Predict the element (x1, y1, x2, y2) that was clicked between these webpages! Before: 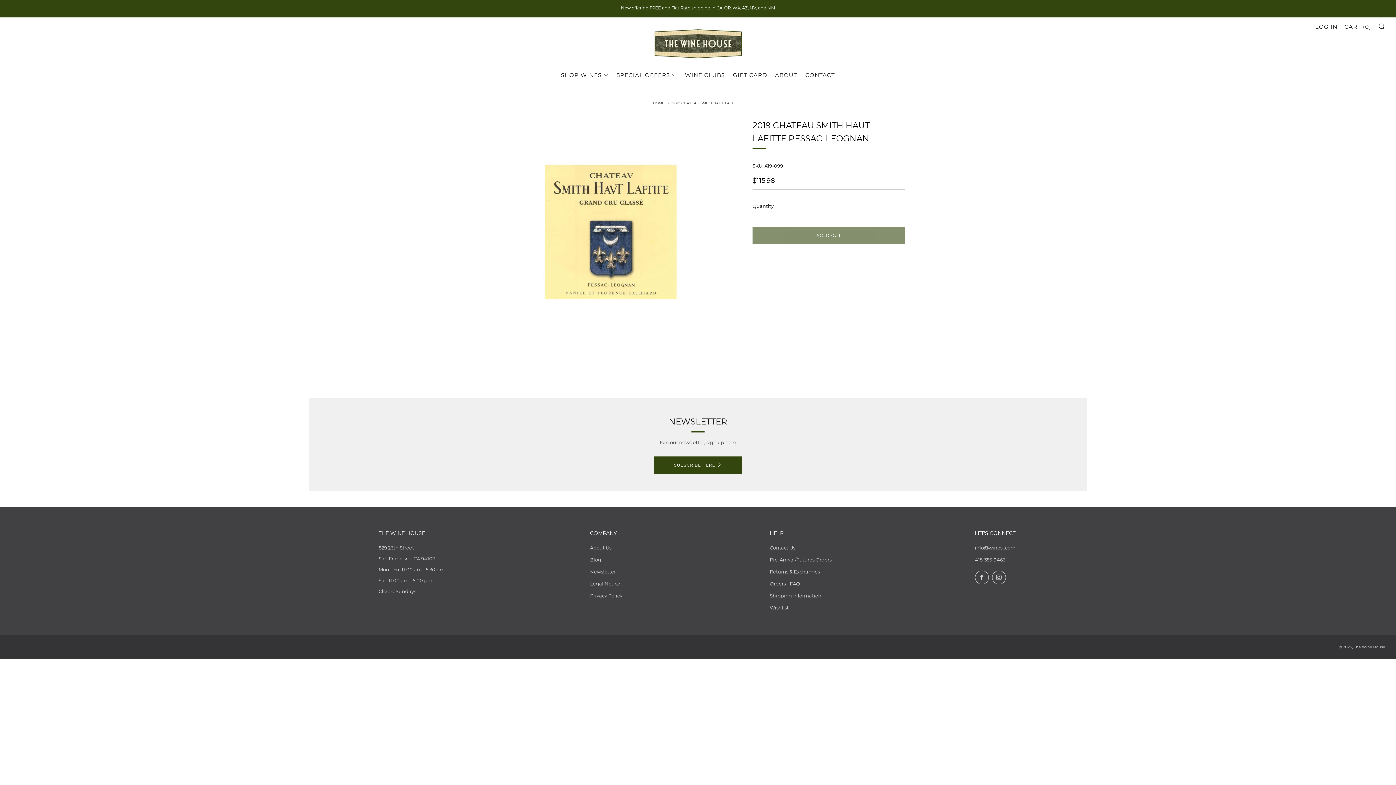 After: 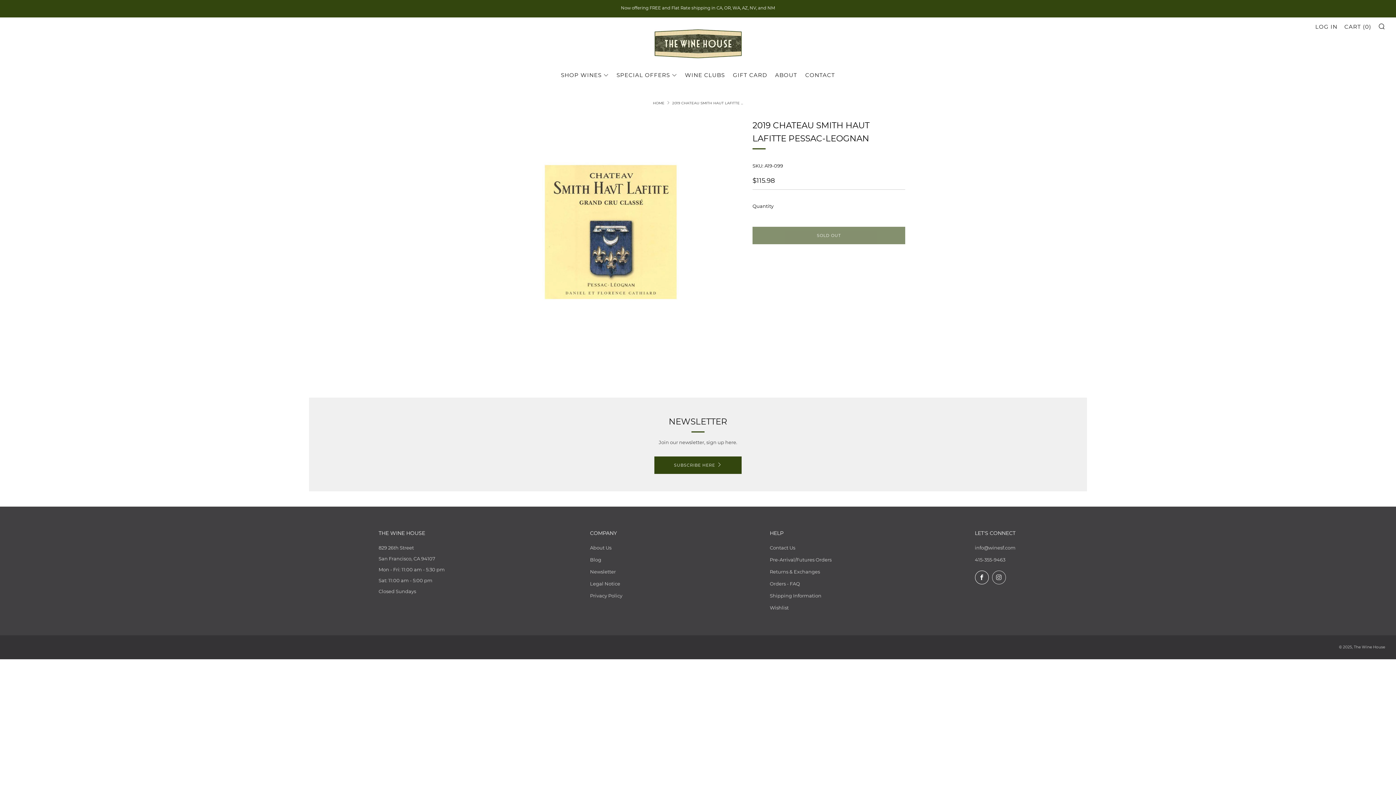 Action: label: 	
Facebook bbox: (975, 570, 988, 584)